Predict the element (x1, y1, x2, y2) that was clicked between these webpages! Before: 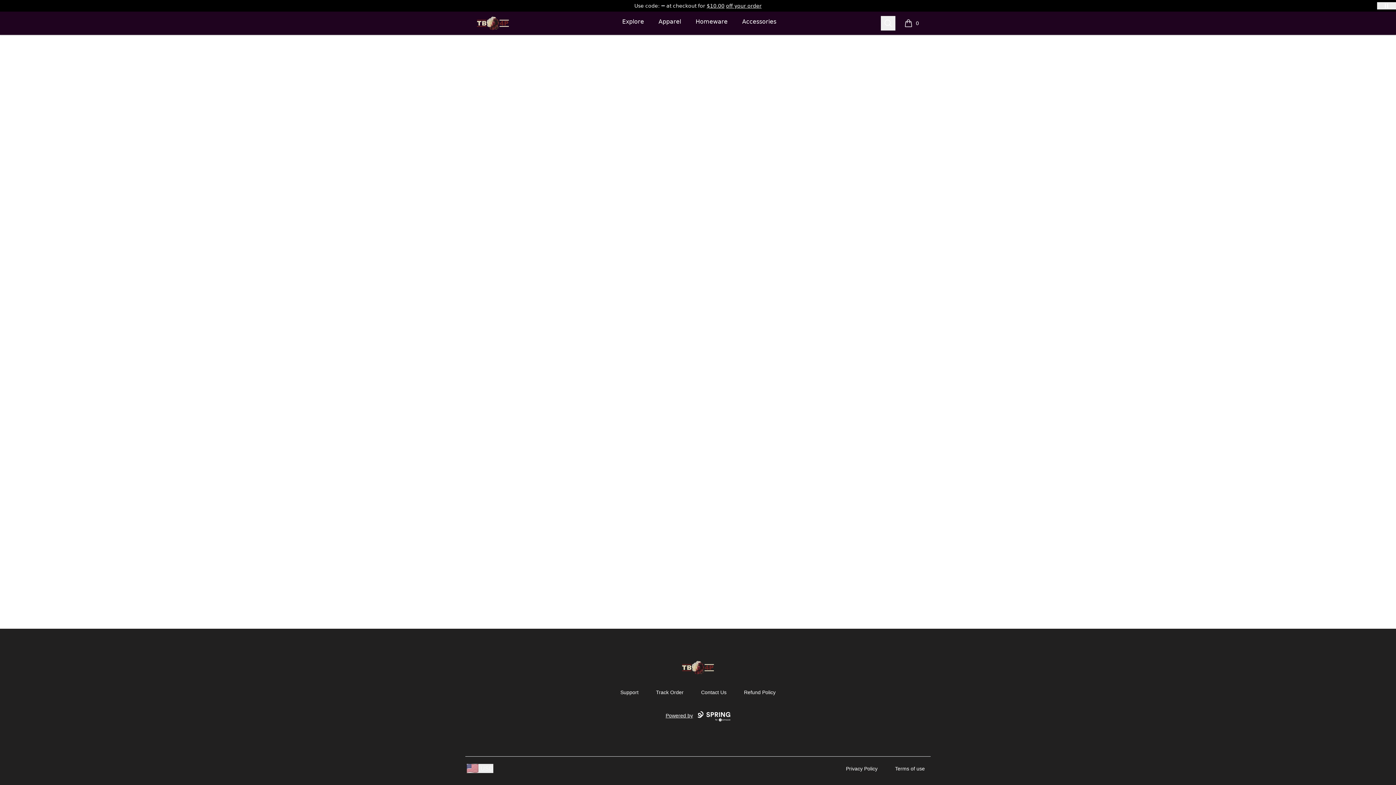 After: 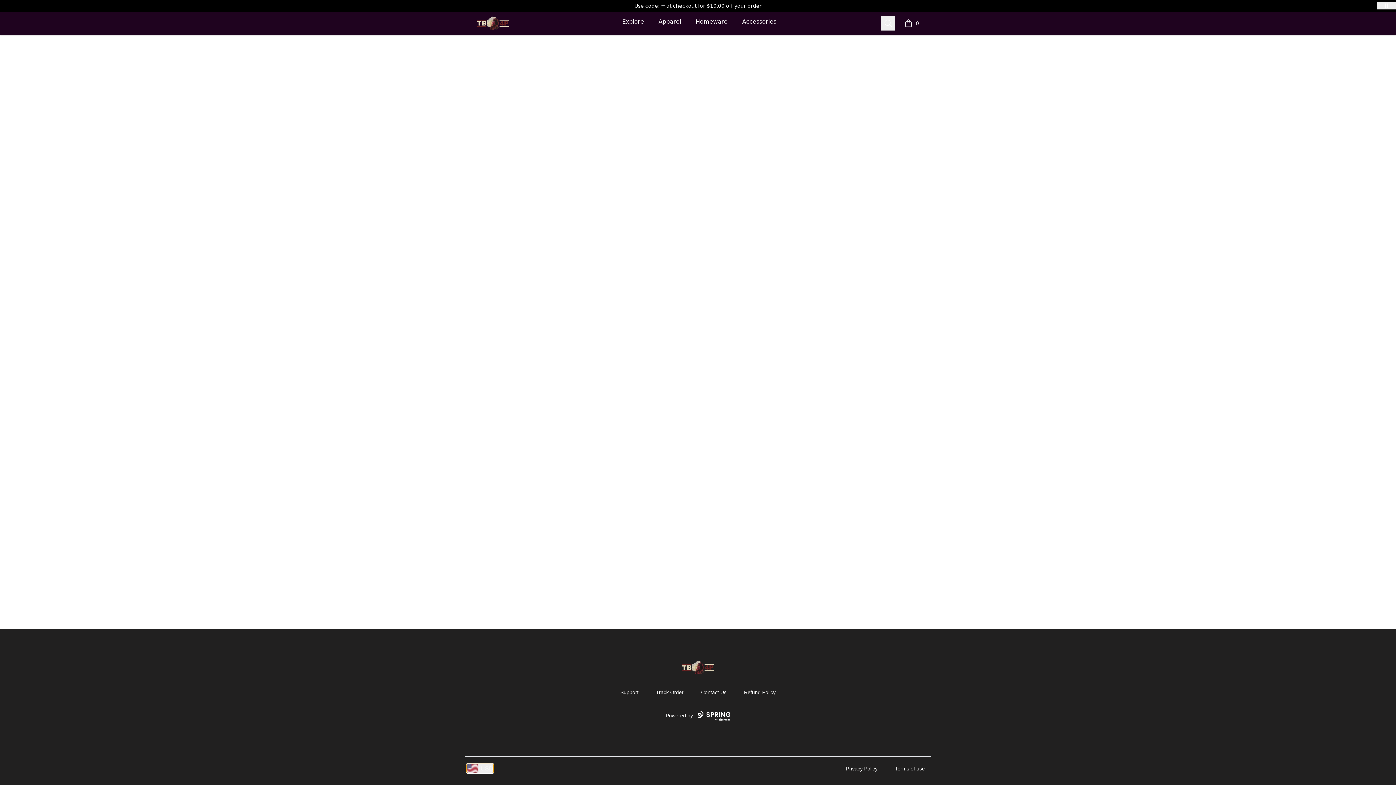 Action: bbox: (466, 764, 493, 773) label: region-and-currency